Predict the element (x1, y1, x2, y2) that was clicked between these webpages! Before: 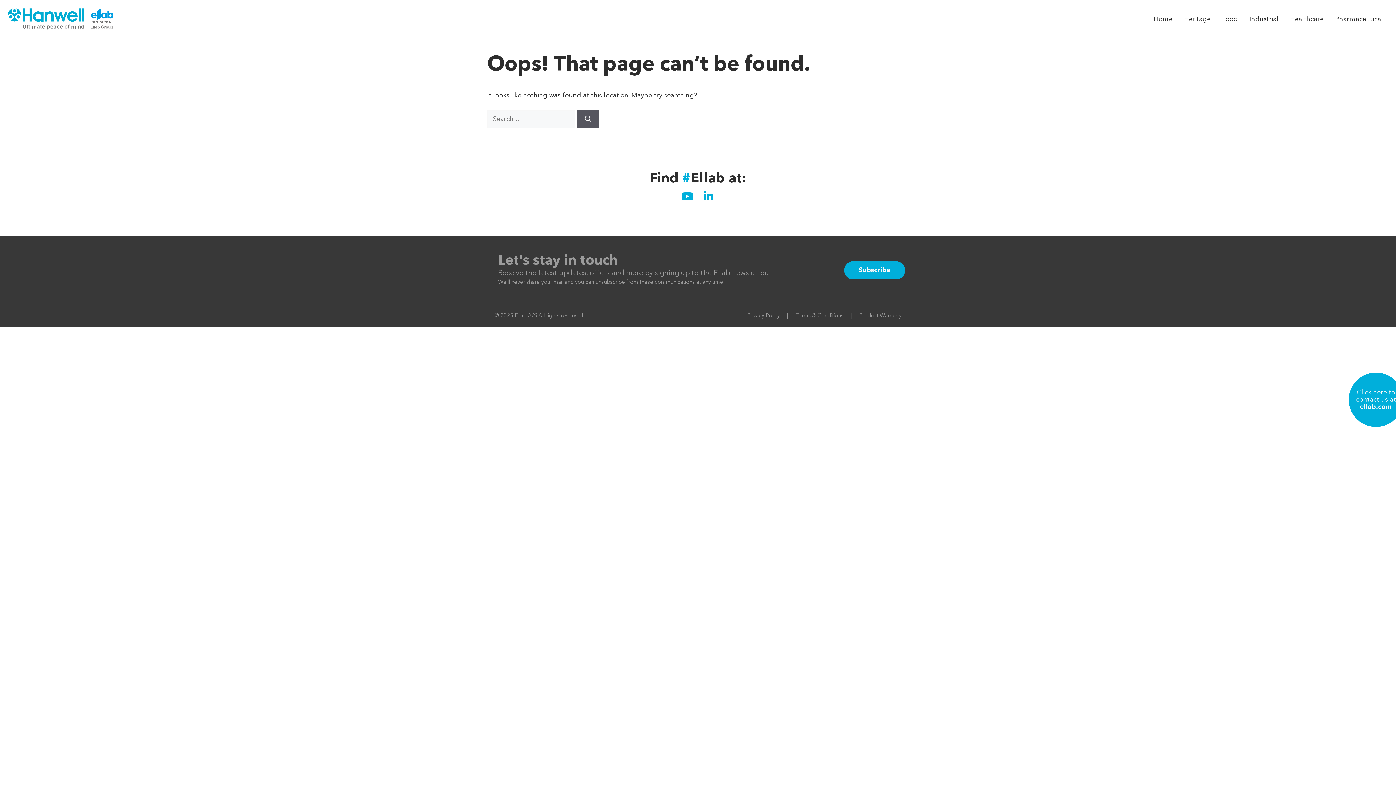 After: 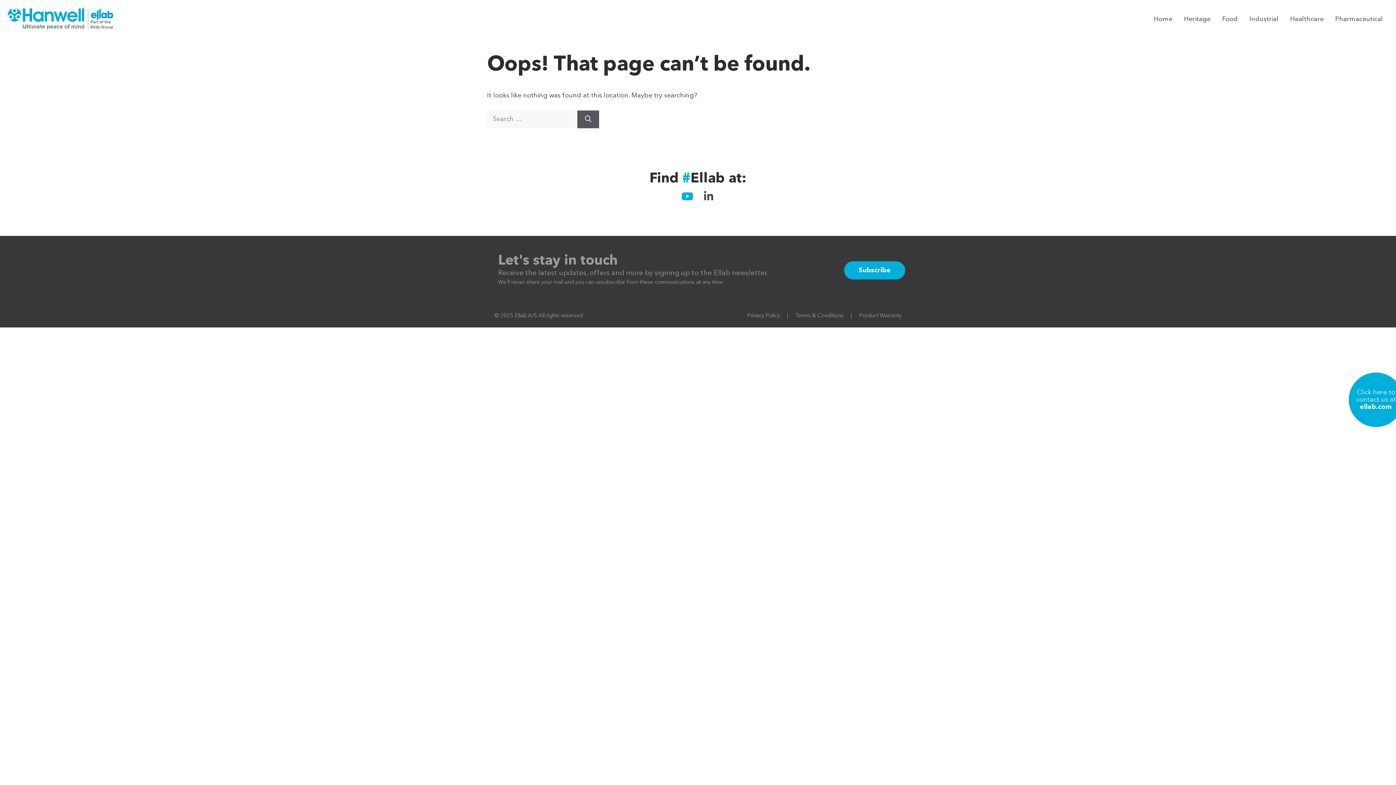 Action: label: Linkedin-in bbox: (698, 185, 719, 207)